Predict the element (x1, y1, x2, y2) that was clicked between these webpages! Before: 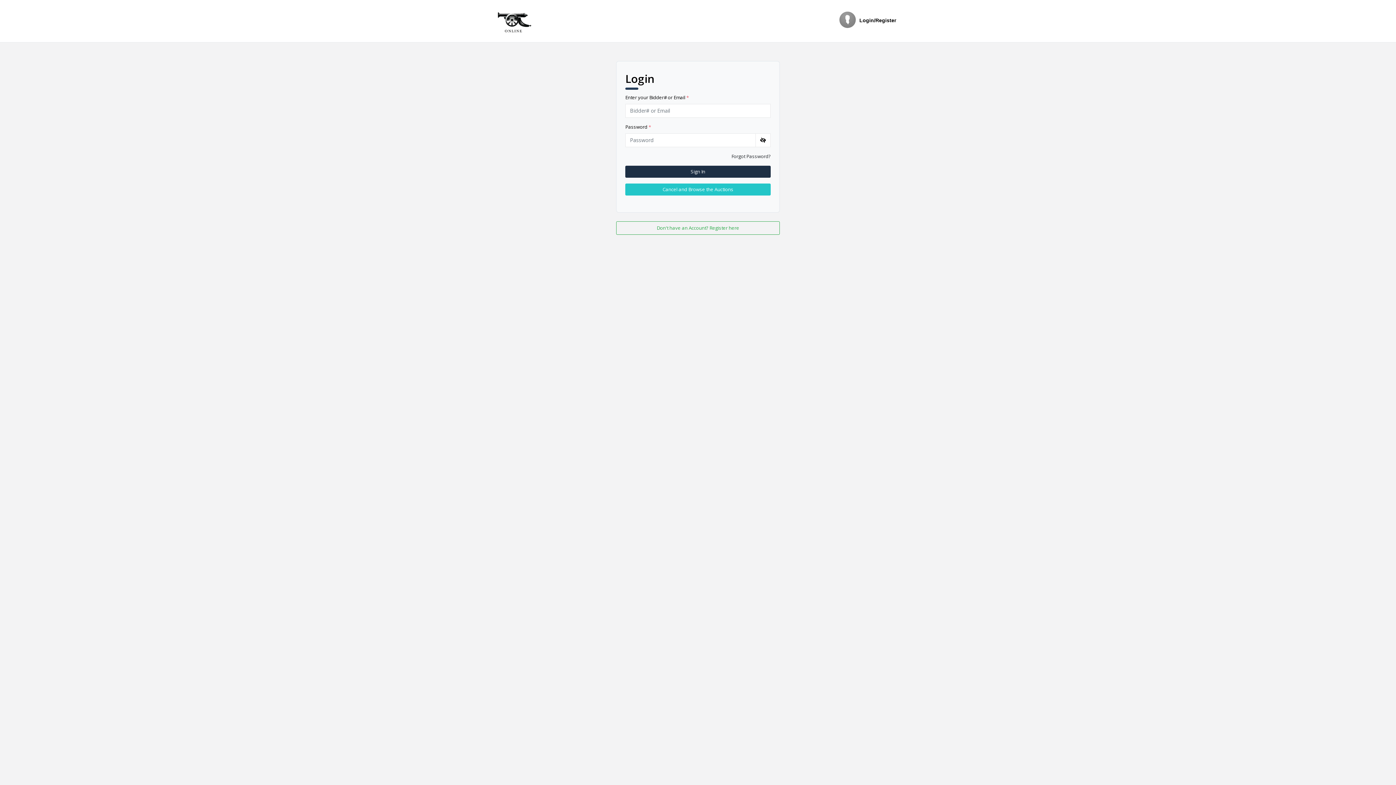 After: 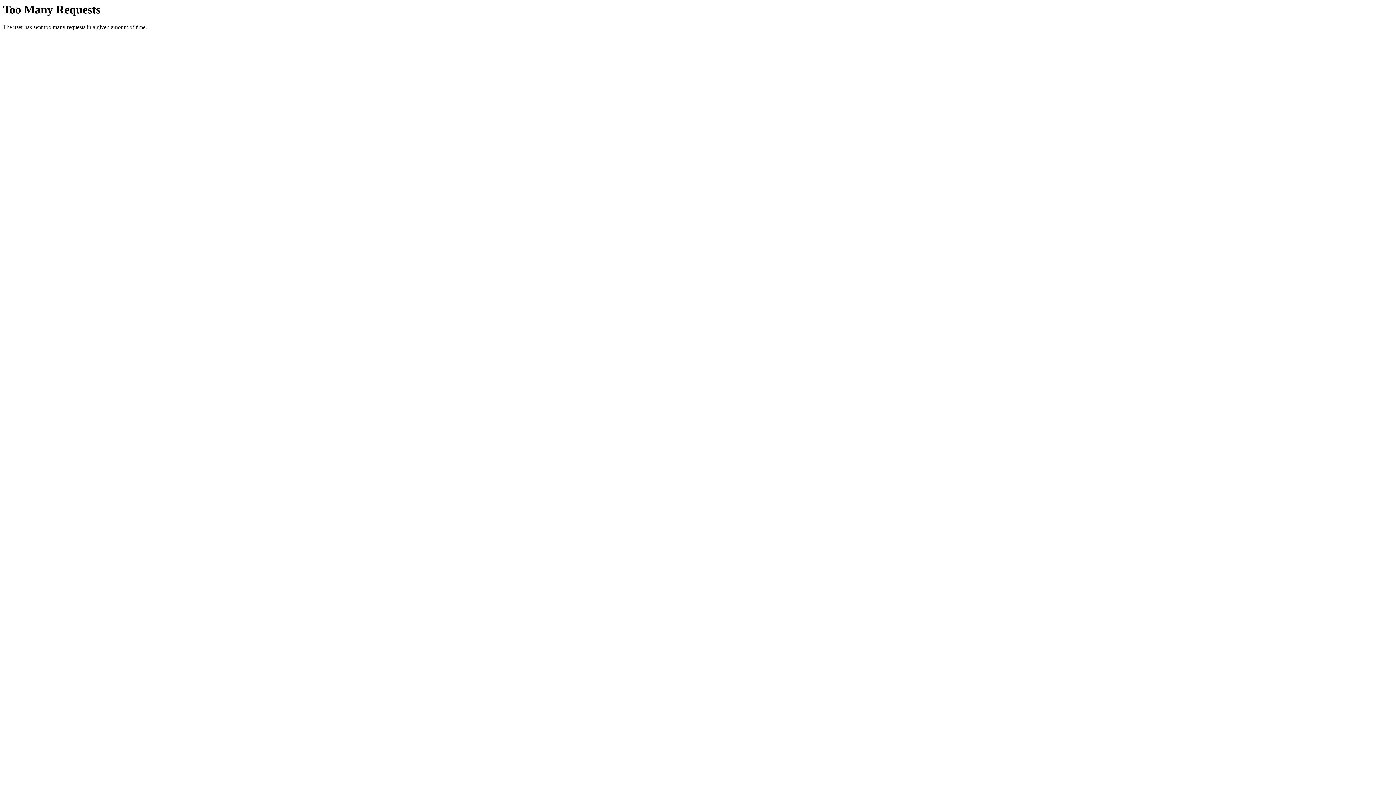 Action: bbox: (496, 0, 532, 42)